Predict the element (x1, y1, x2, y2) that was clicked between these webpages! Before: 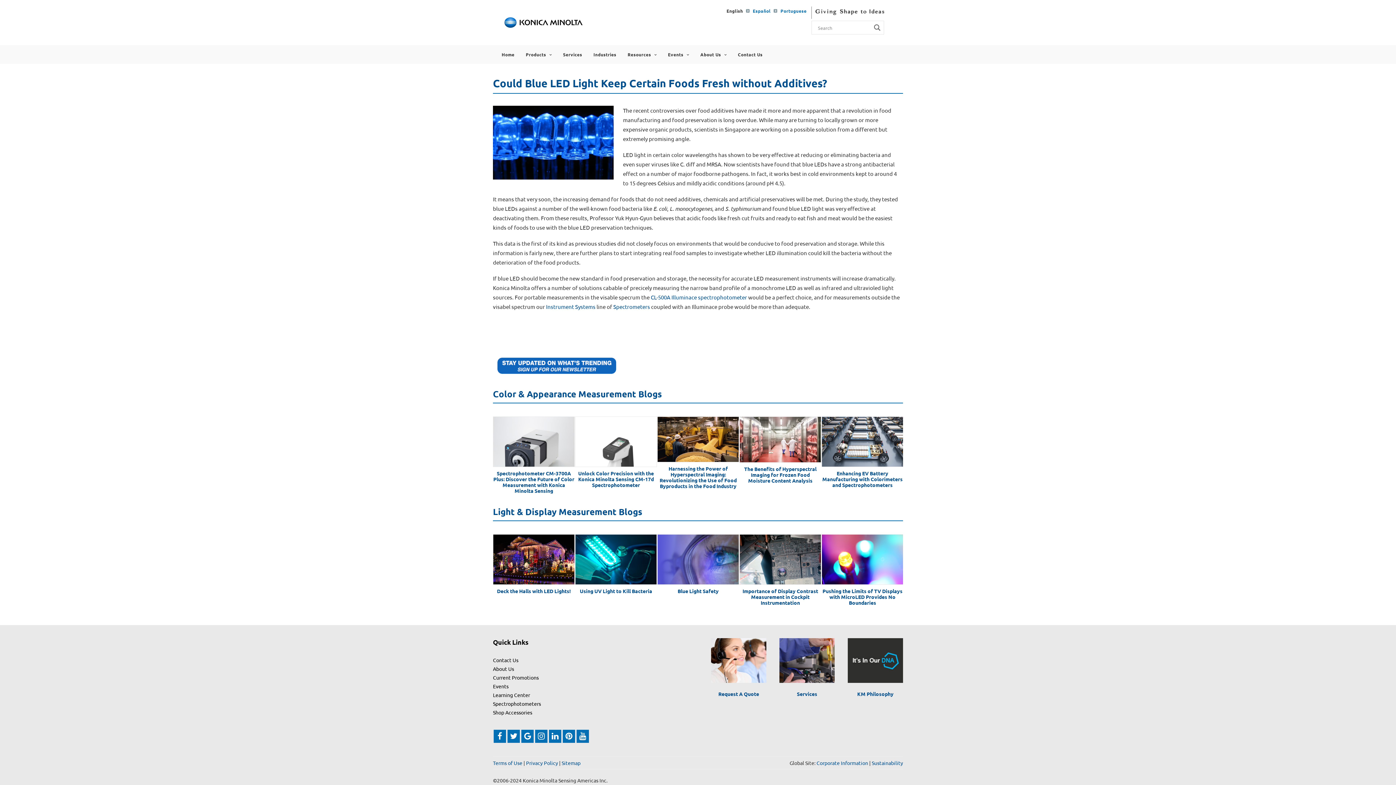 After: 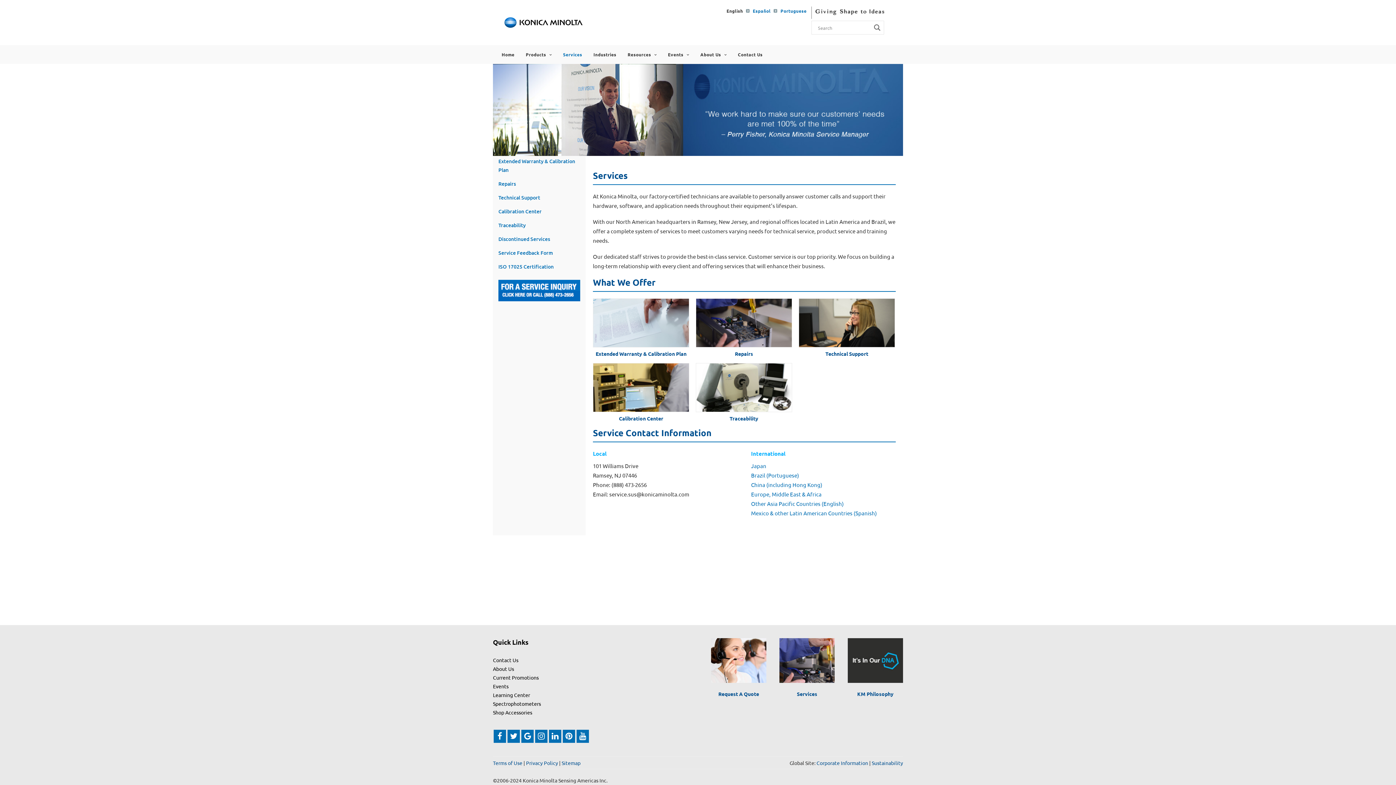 Action: bbox: (779, 638, 834, 683)